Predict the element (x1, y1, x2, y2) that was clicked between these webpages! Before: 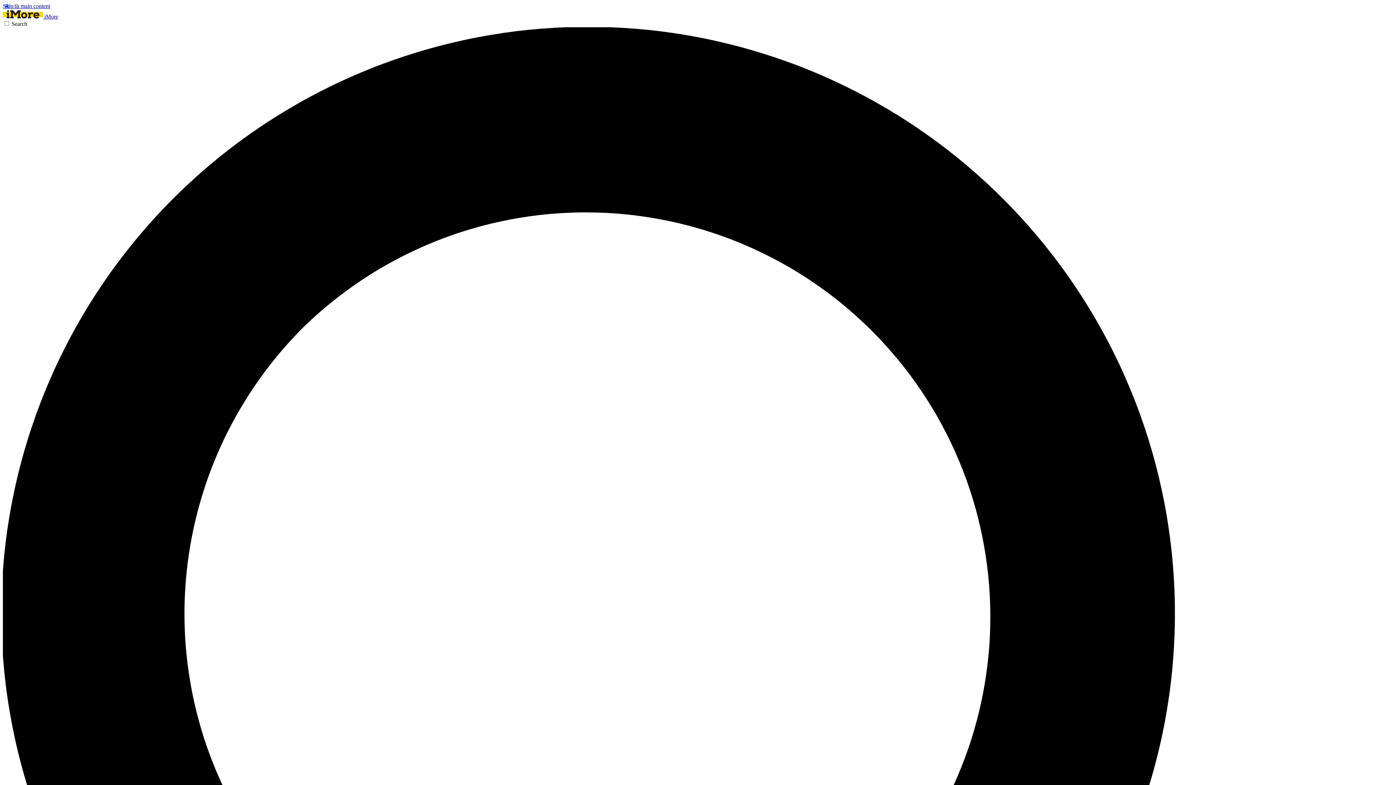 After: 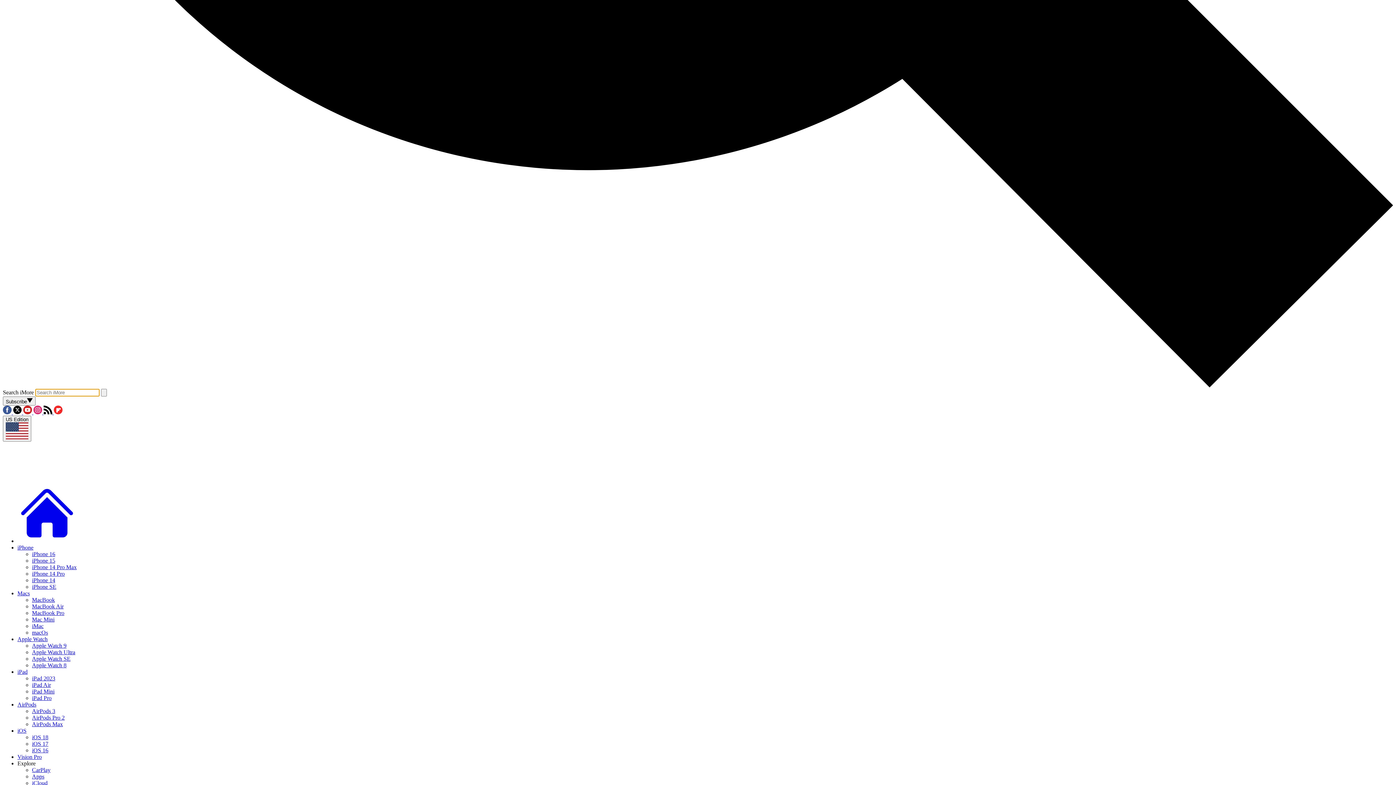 Action: label: Search bbox: (2, 20, 1393, 1418)